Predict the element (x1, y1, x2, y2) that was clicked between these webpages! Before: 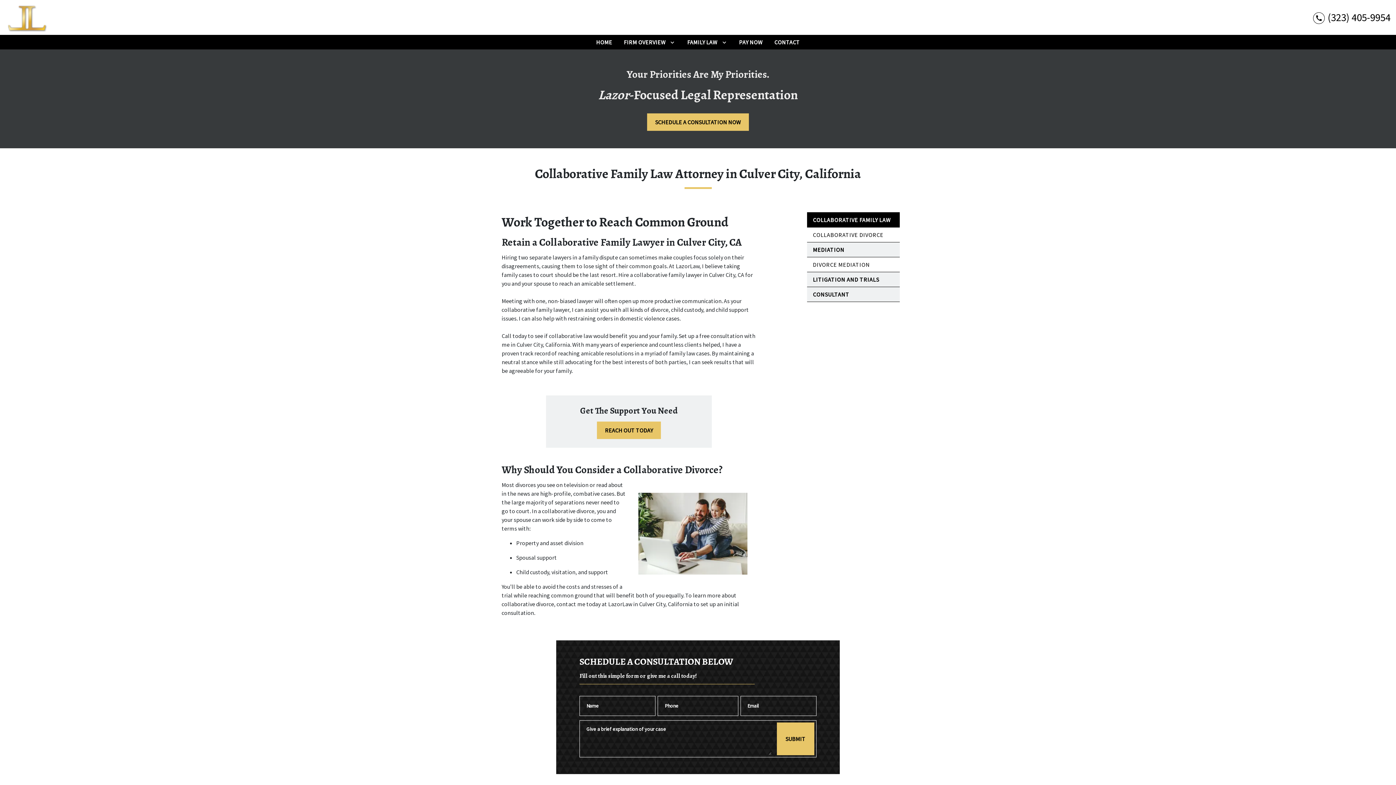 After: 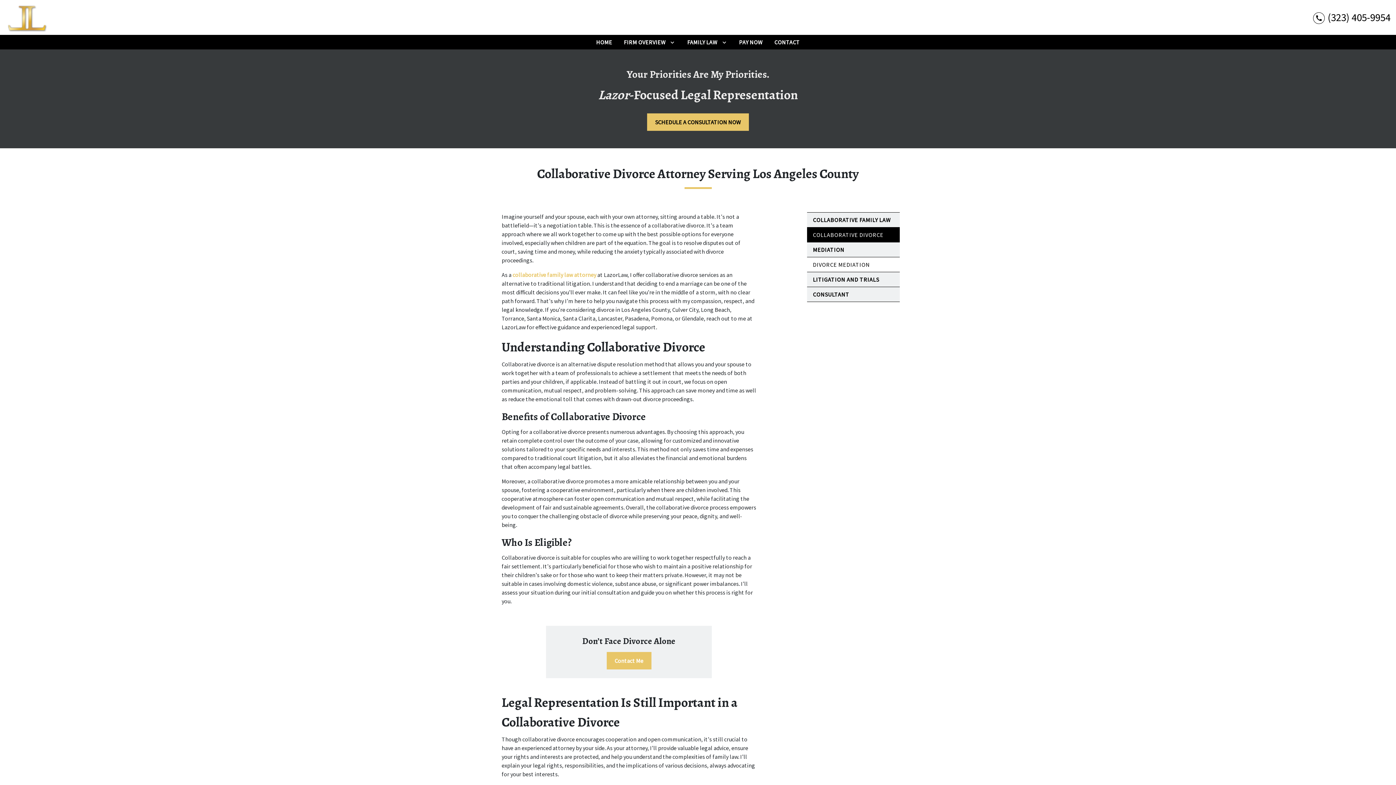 Action: label: COLLABORATIVE DIVORCE bbox: (813, 231, 883, 238)